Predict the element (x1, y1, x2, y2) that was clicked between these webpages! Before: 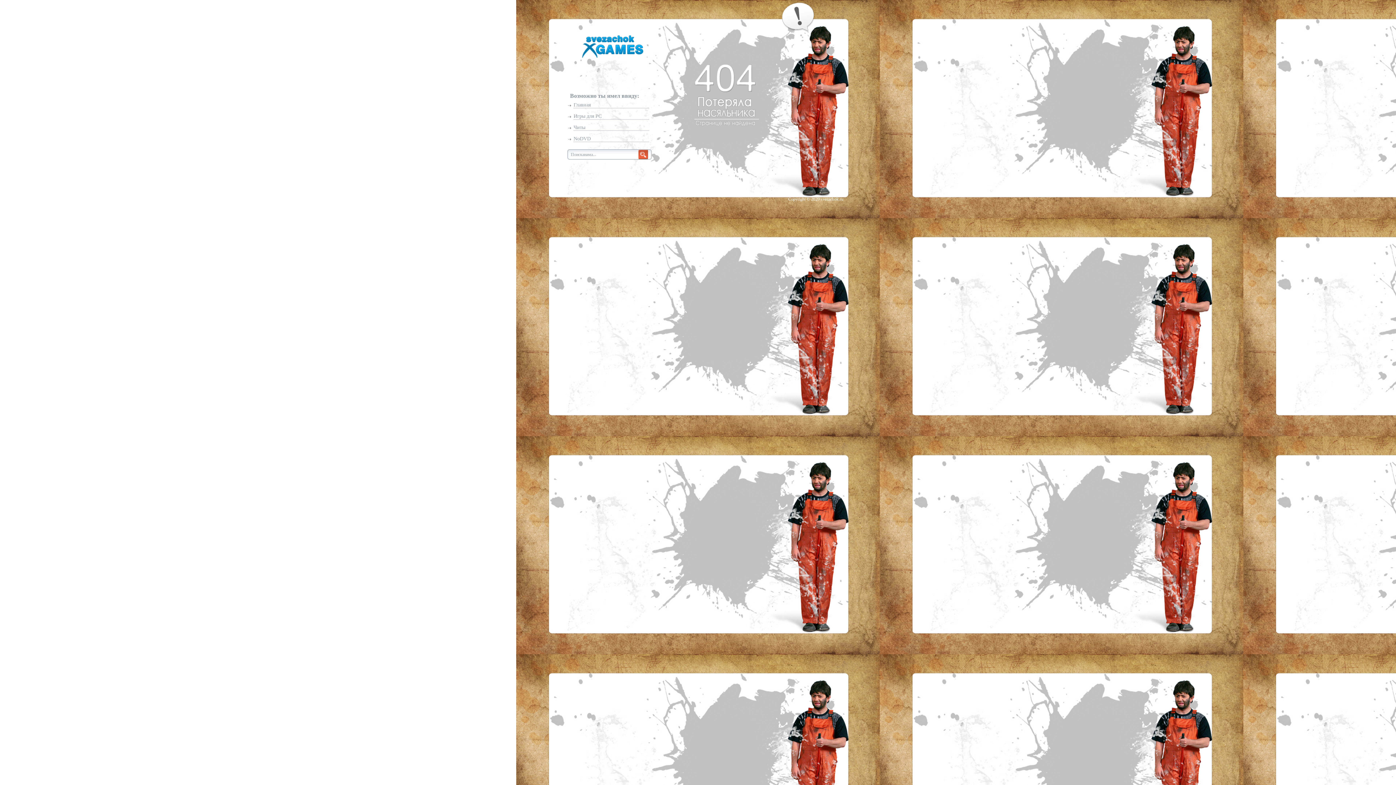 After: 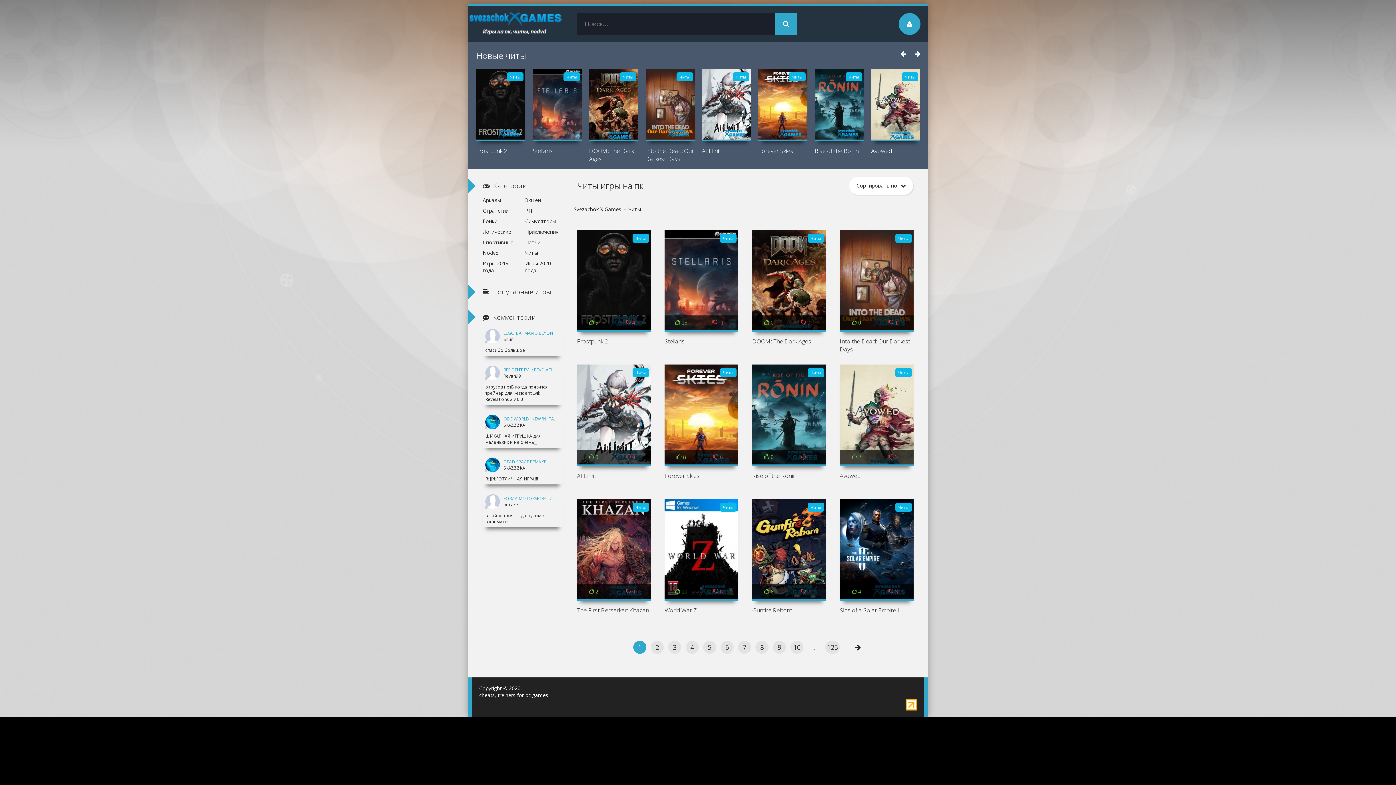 Action: bbox: (573, 124, 585, 130) label: Читы